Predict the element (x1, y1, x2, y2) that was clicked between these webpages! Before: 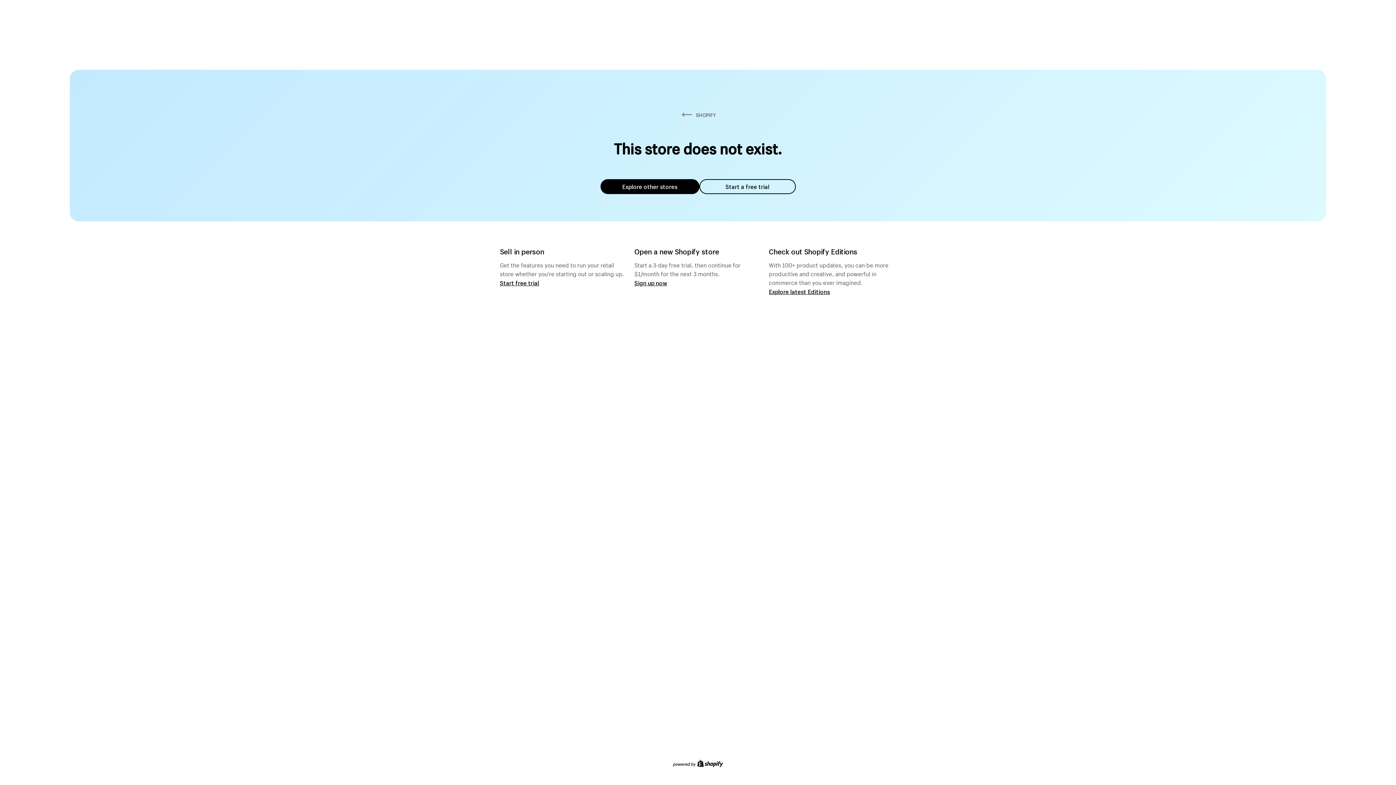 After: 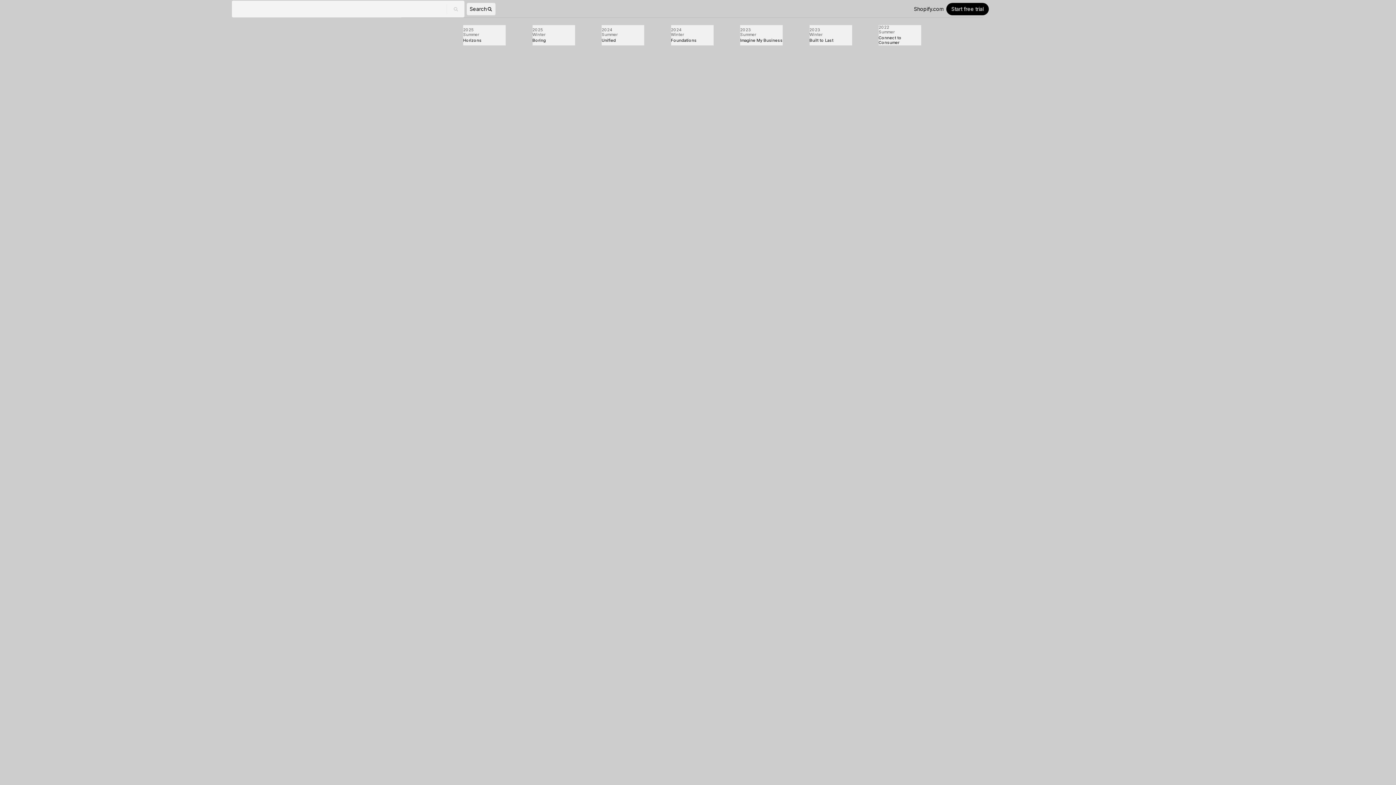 Action: label: Explore latest Editions bbox: (769, 287, 830, 295)